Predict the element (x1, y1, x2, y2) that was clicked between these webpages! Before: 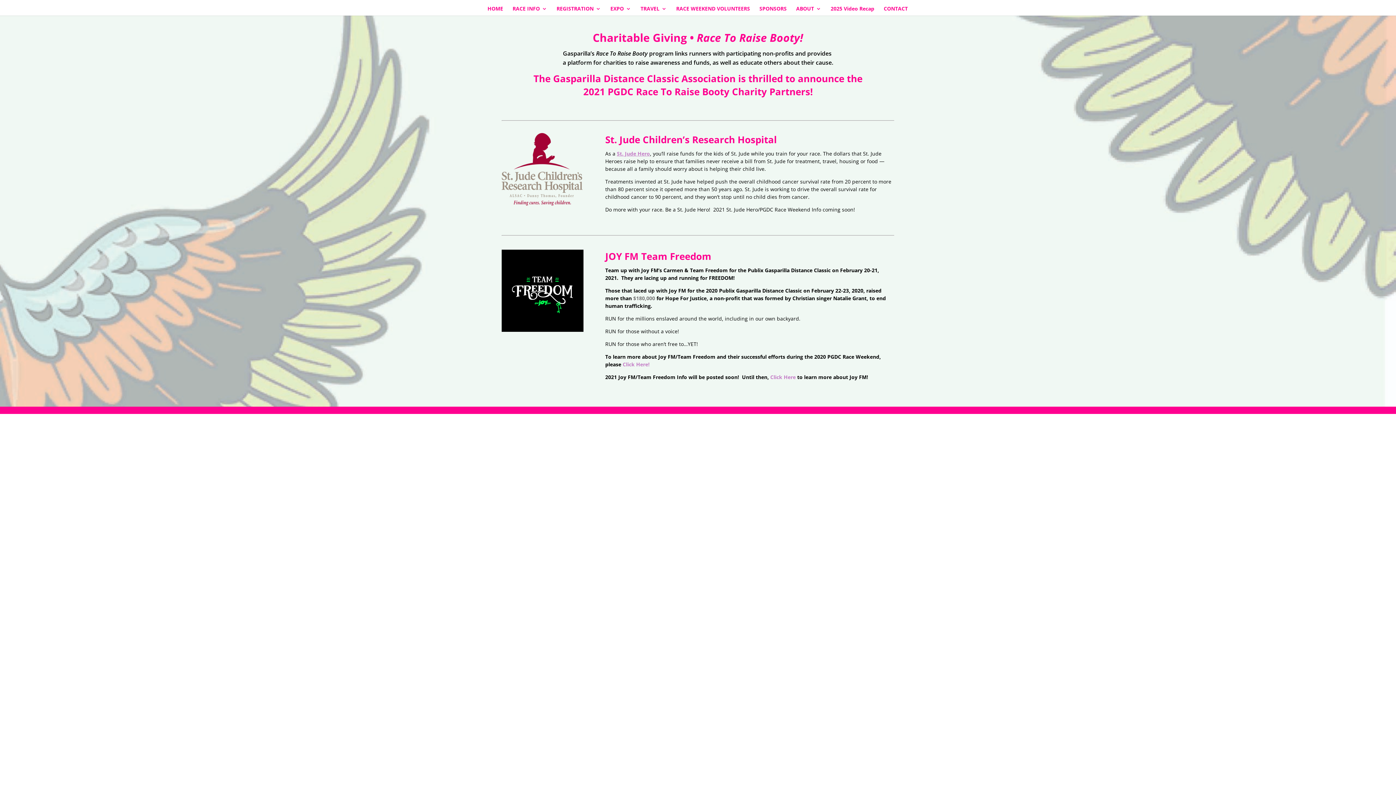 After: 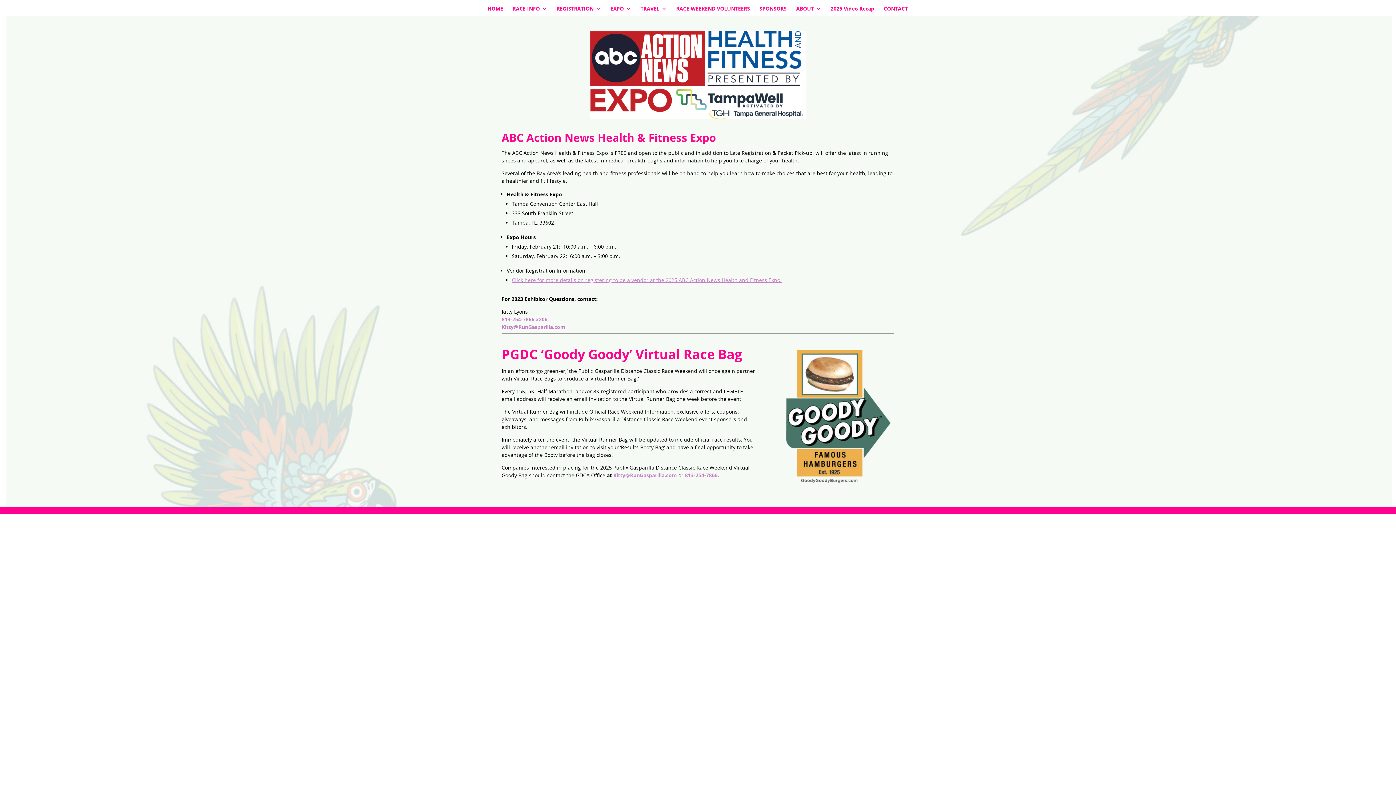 Action: bbox: (610, 6, 631, 15) label: EXPO